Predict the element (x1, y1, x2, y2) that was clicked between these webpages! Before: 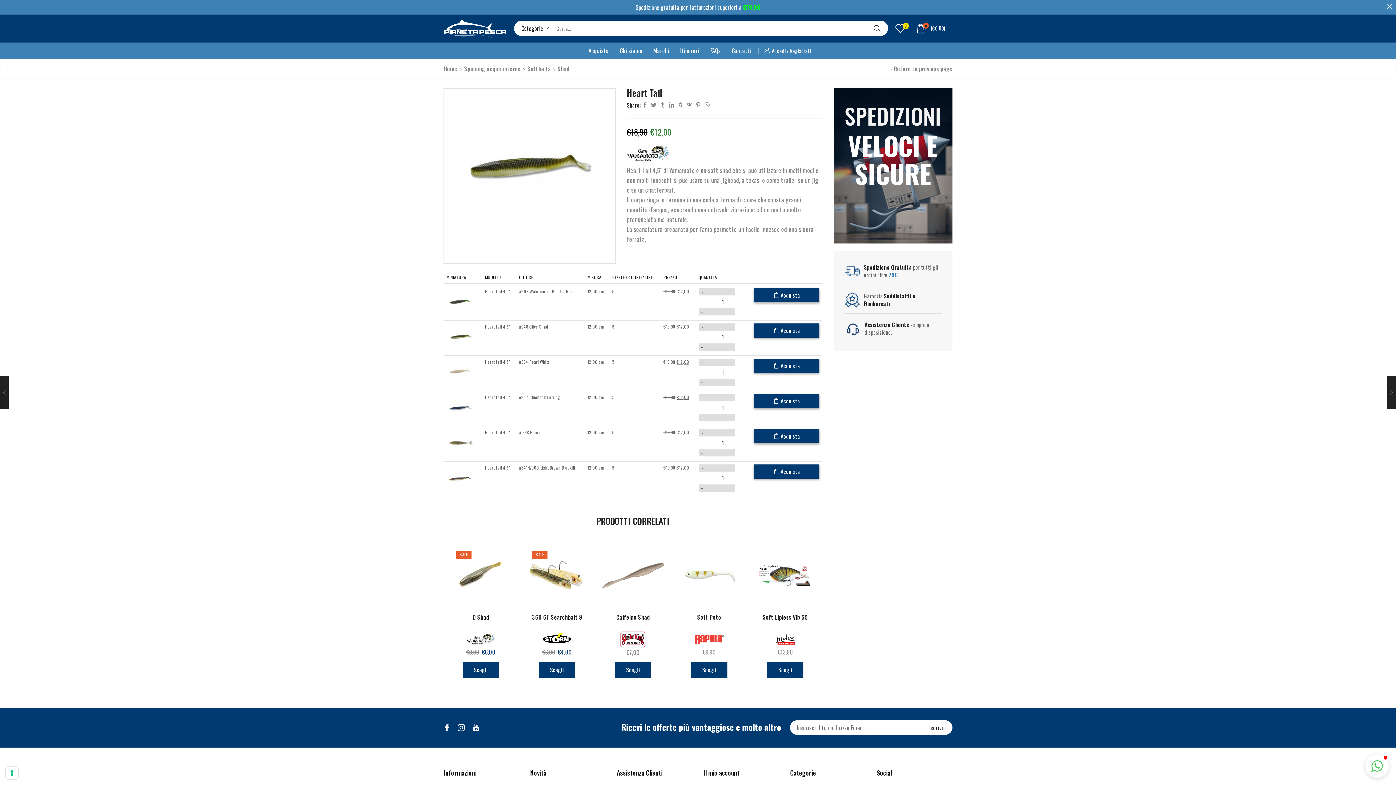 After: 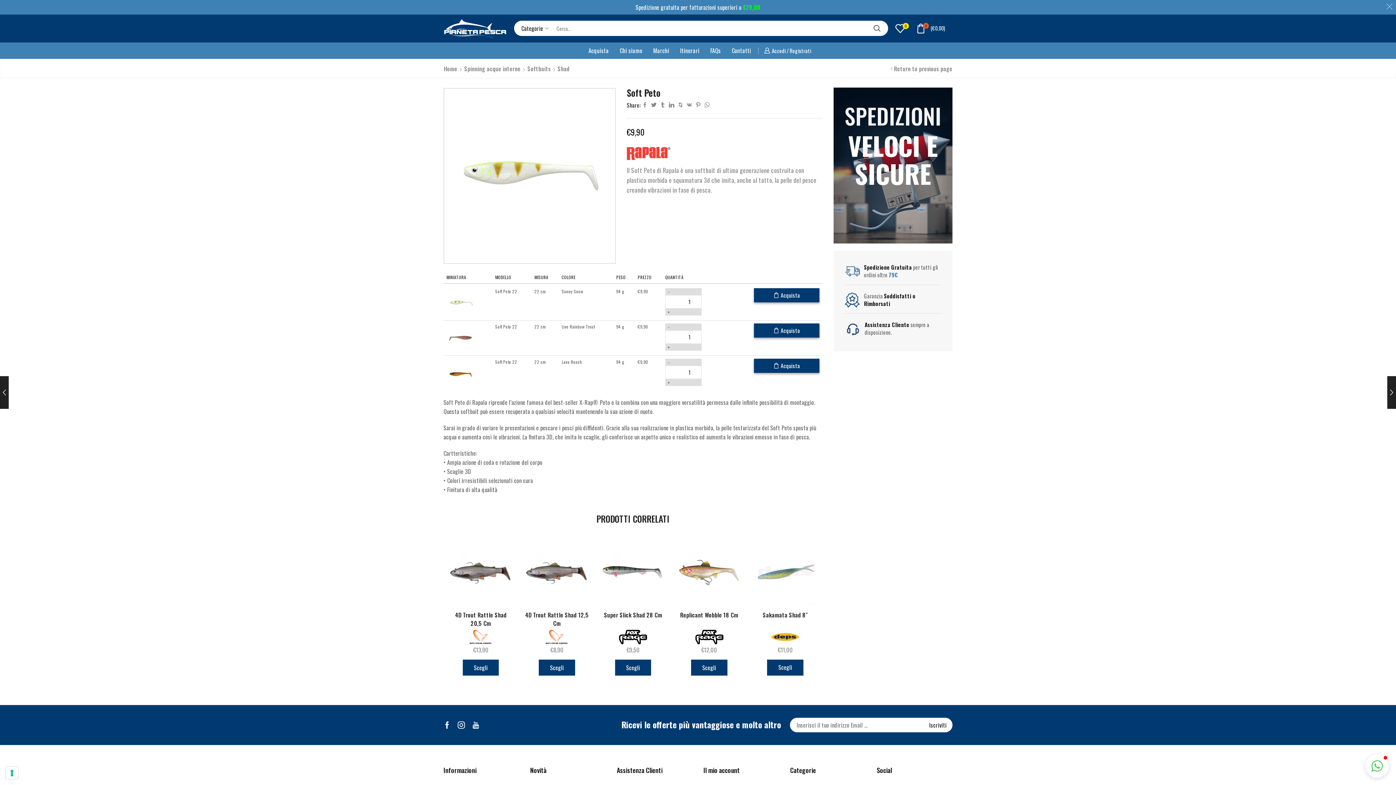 Action: label: Seleziona le opzioni per “Soft Peto” bbox: (691, 662, 727, 678)